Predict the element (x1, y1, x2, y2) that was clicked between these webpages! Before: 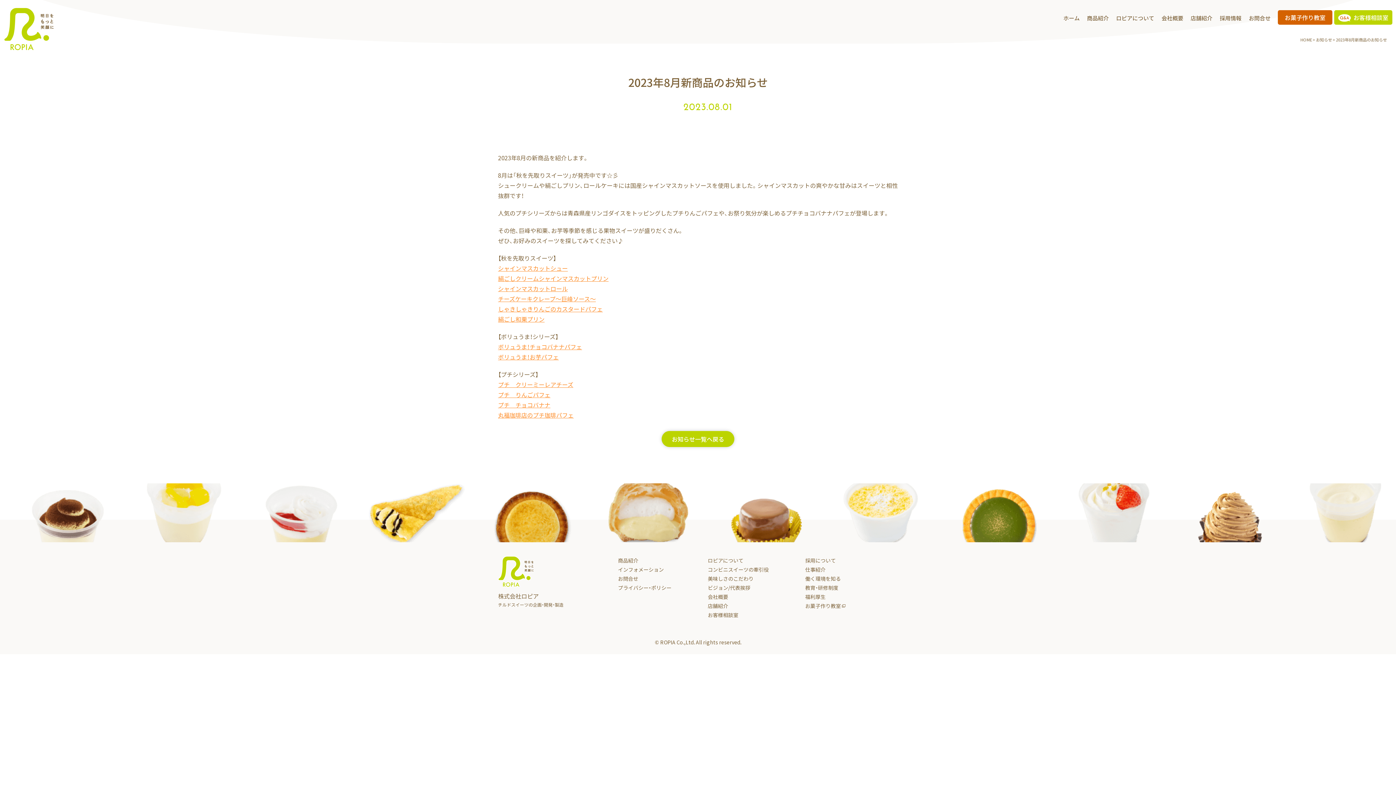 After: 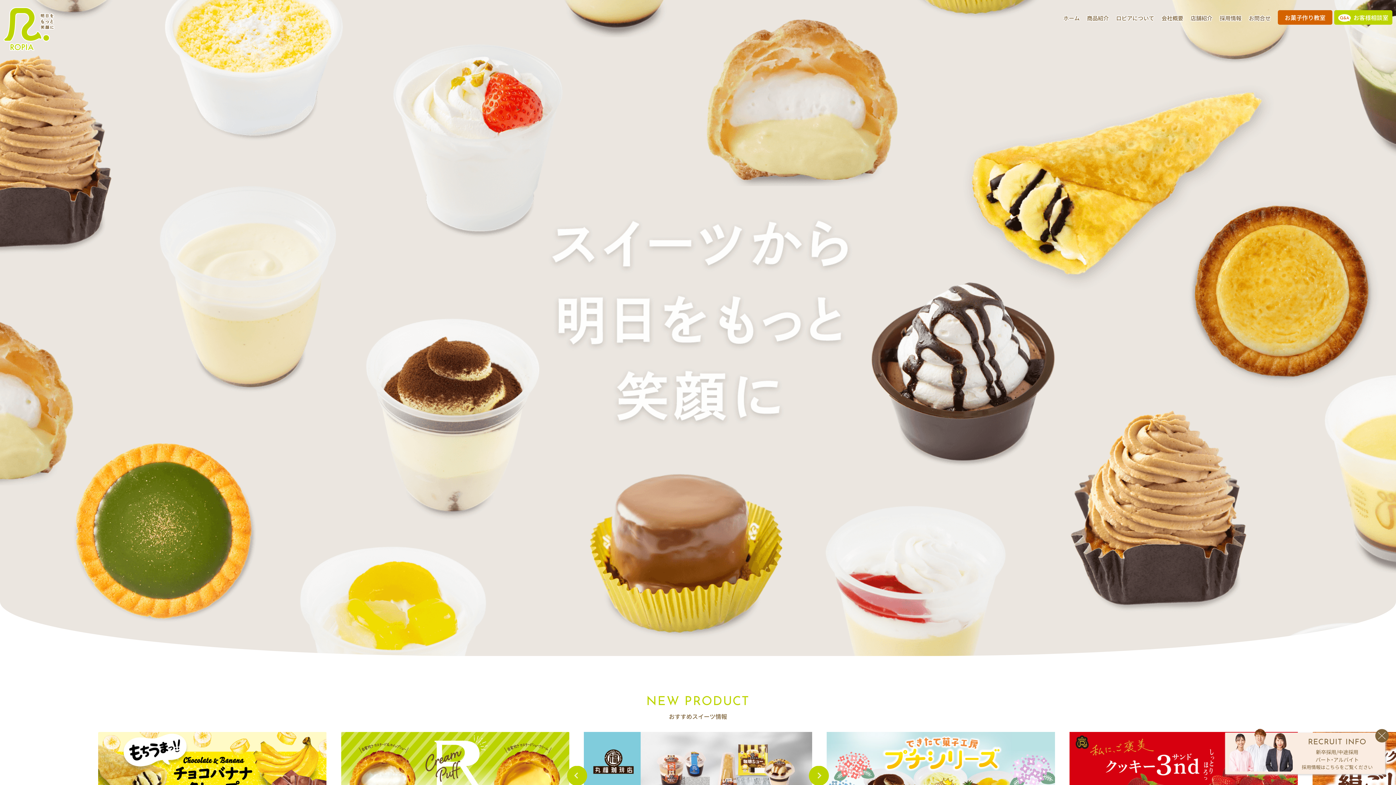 Action: bbox: (3, 7, 54, 50)